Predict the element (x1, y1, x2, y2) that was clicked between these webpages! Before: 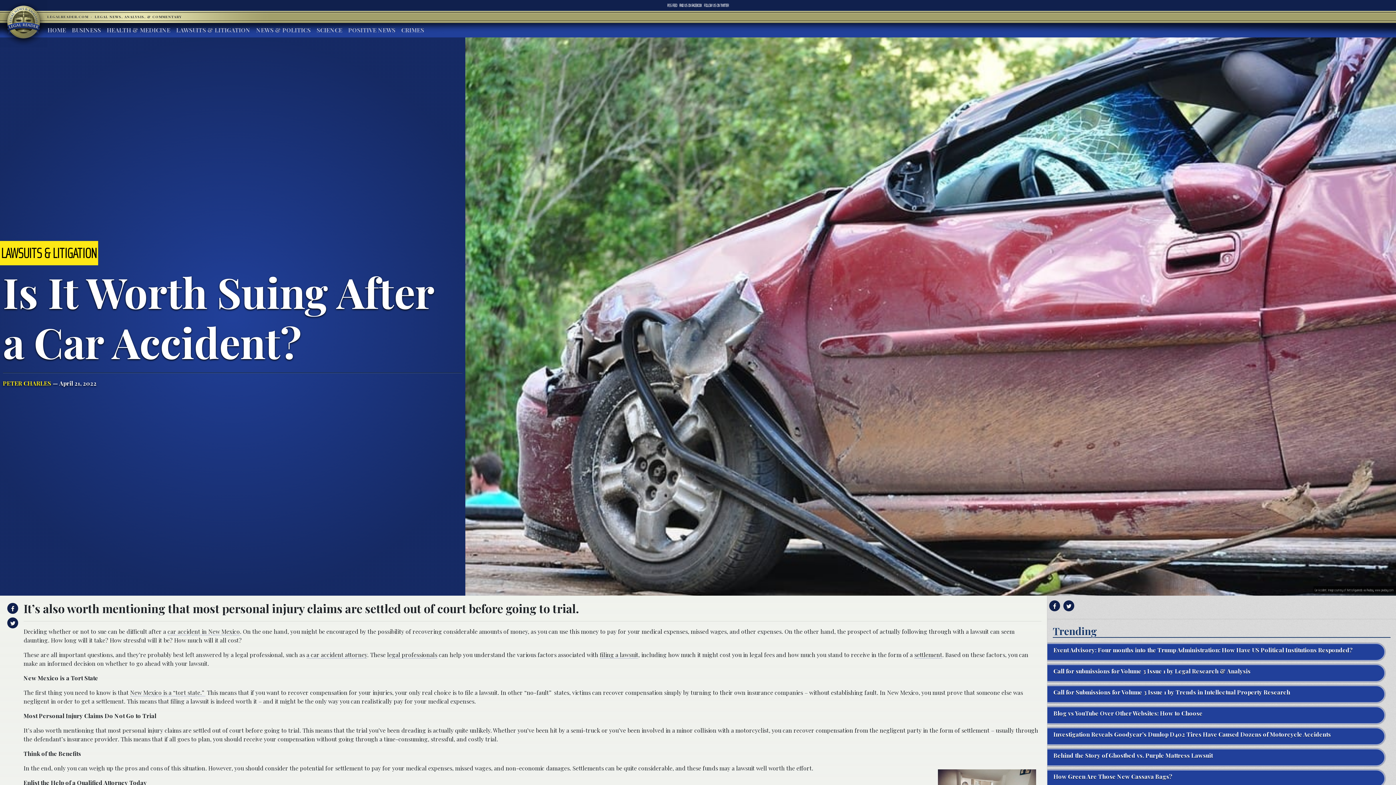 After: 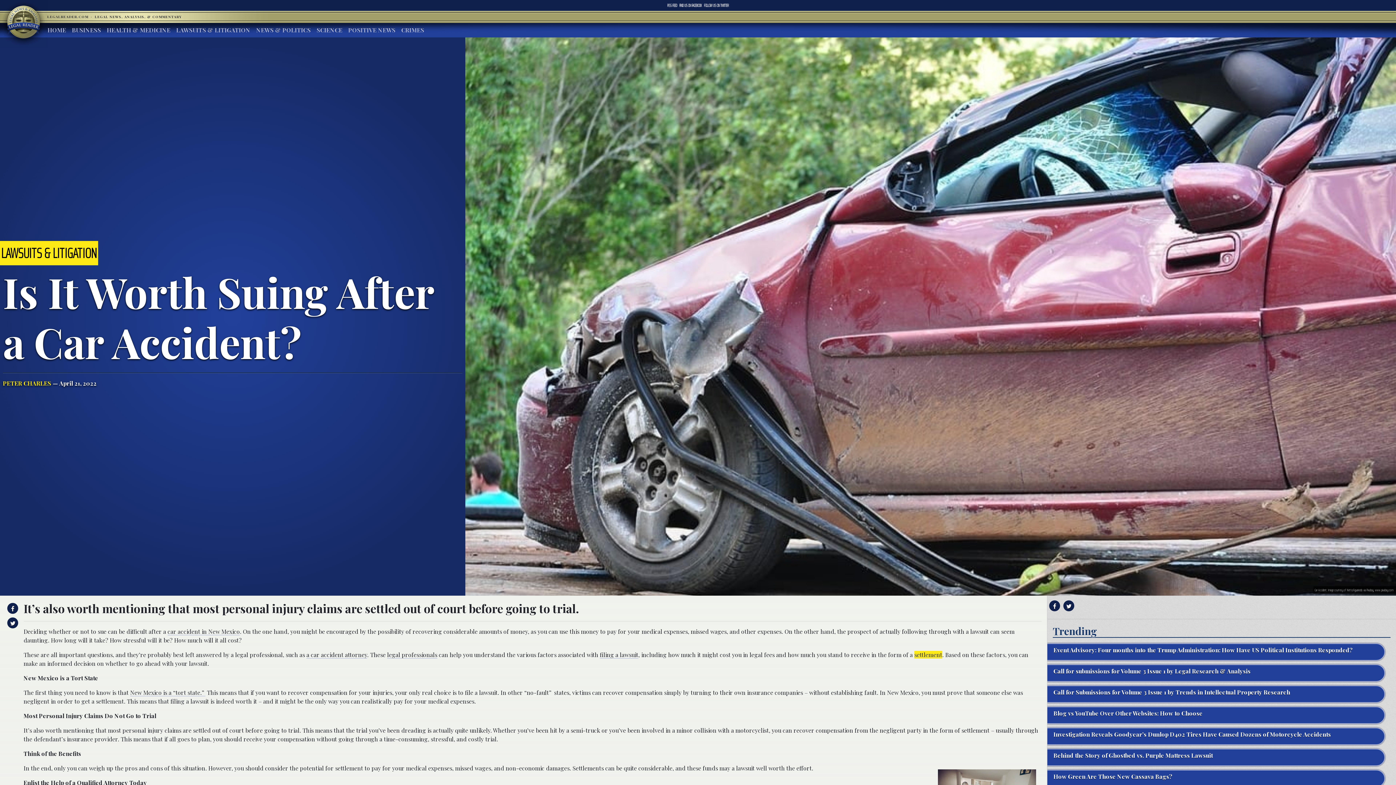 Action: bbox: (914, 651, 942, 658) label: settlement